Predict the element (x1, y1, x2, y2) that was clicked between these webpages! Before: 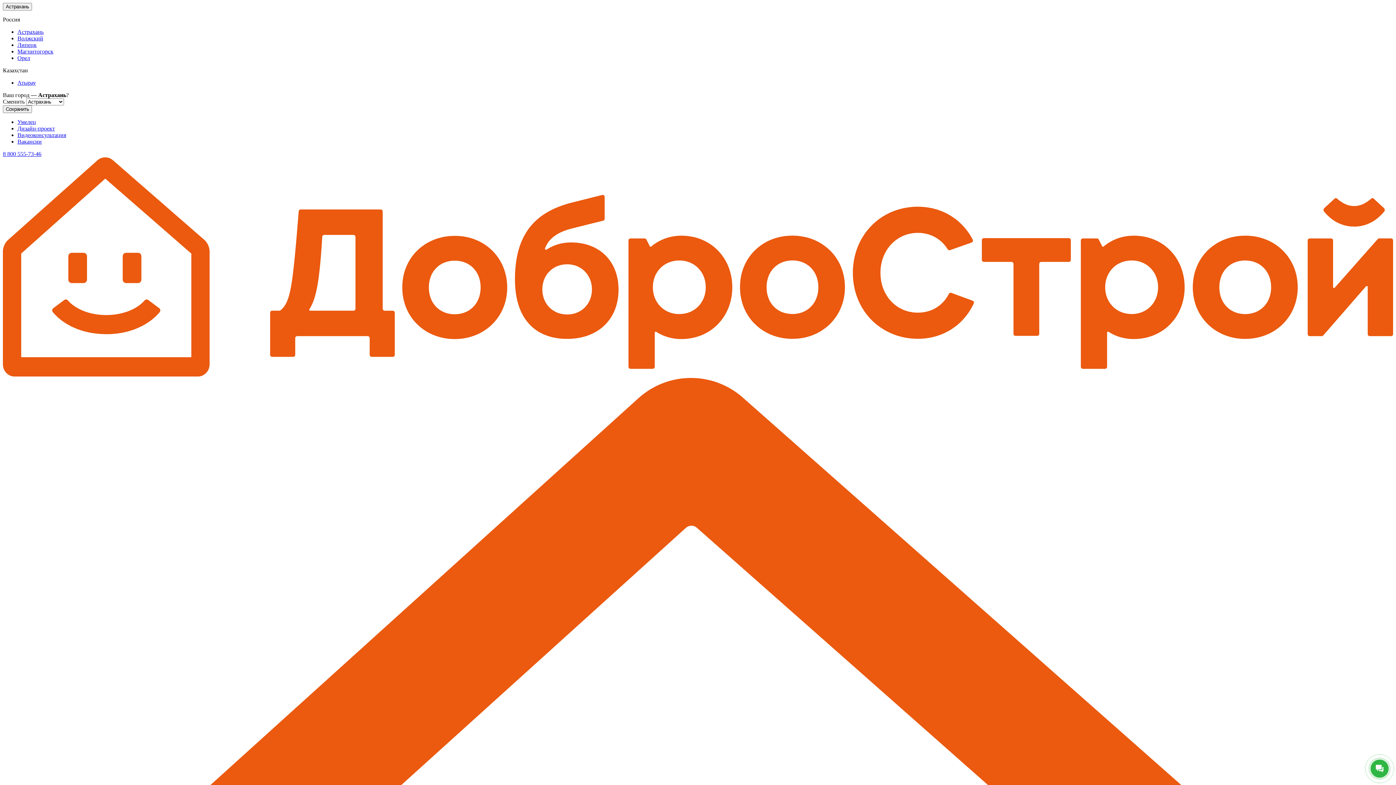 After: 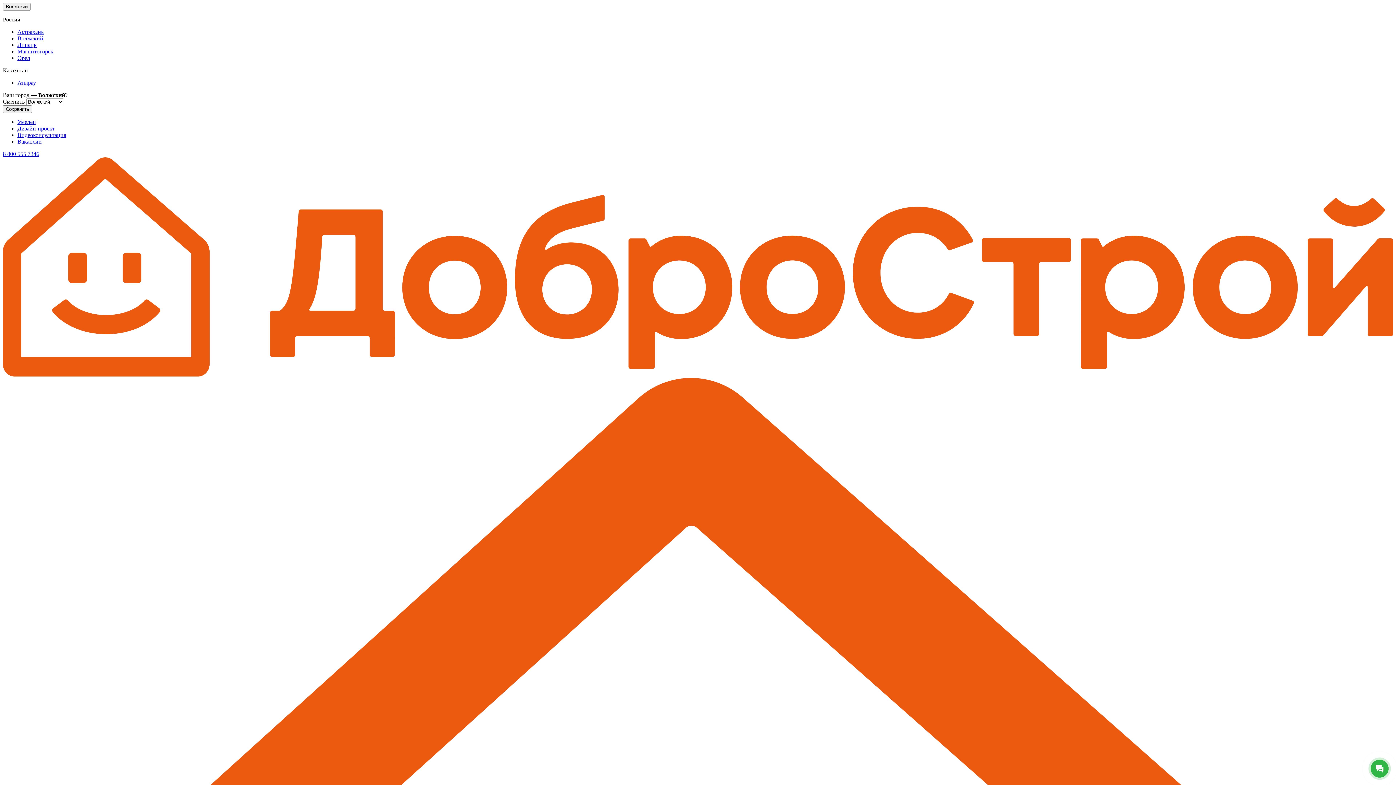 Action: label: Волжский bbox: (17, 35, 43, 41)